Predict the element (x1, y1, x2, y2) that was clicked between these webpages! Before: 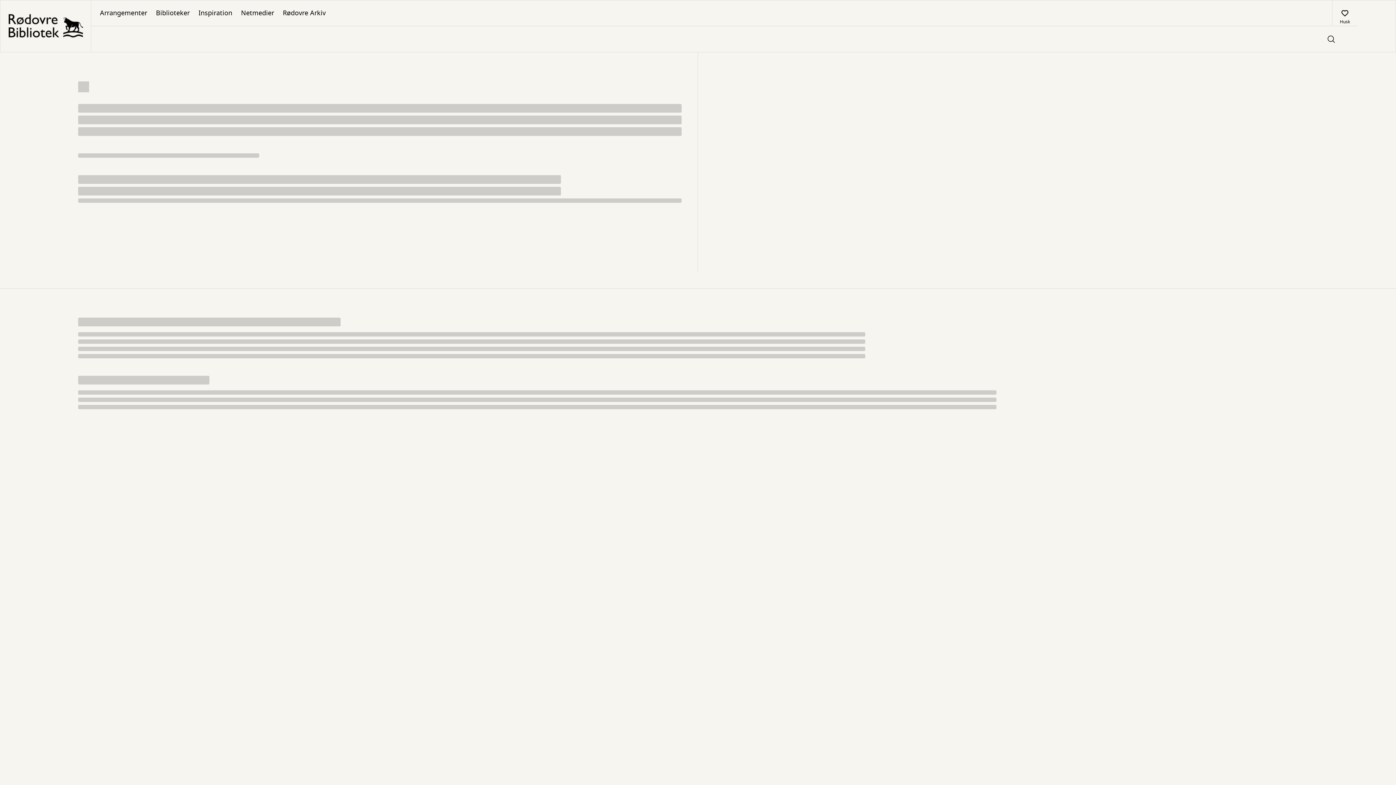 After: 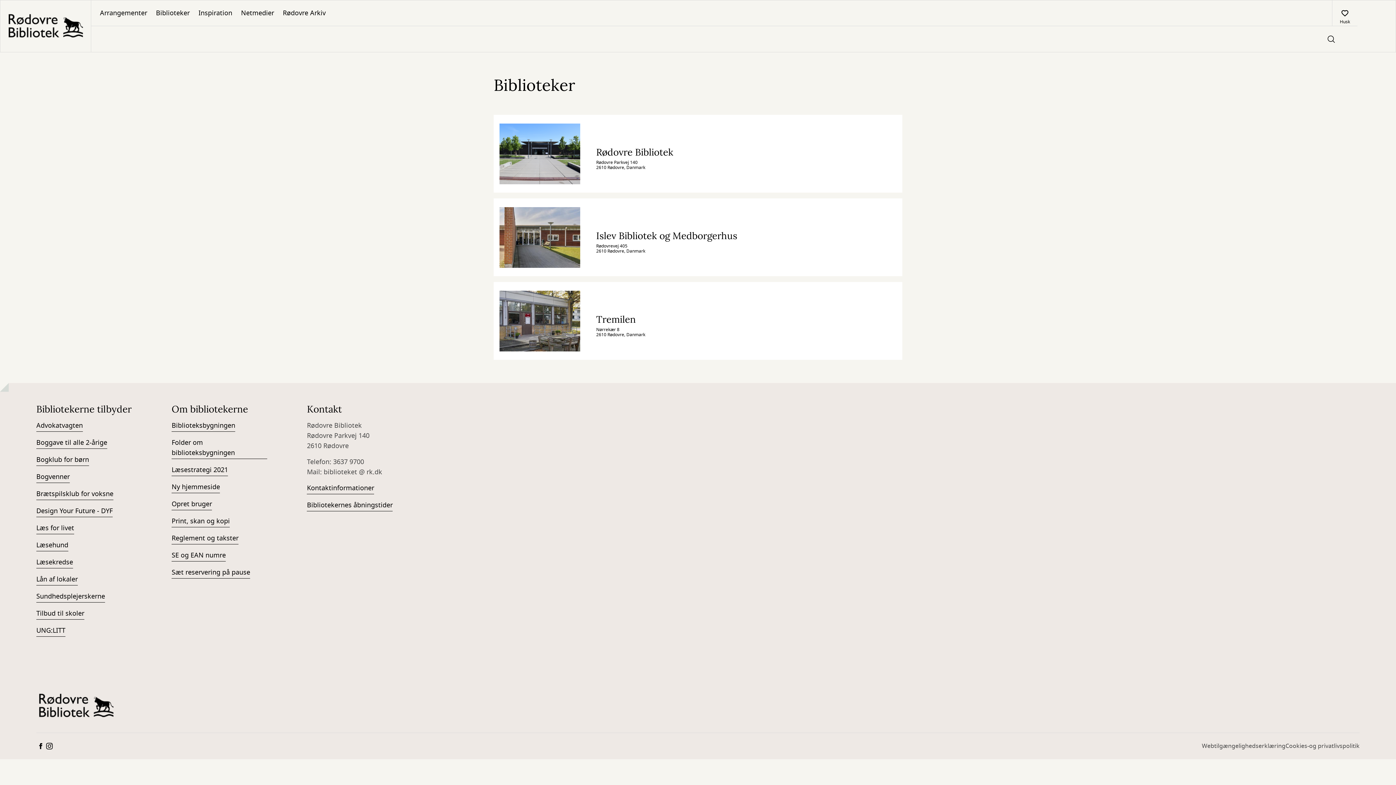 Action: label: Biblioteker bbox: (151, 0, 194, 25)